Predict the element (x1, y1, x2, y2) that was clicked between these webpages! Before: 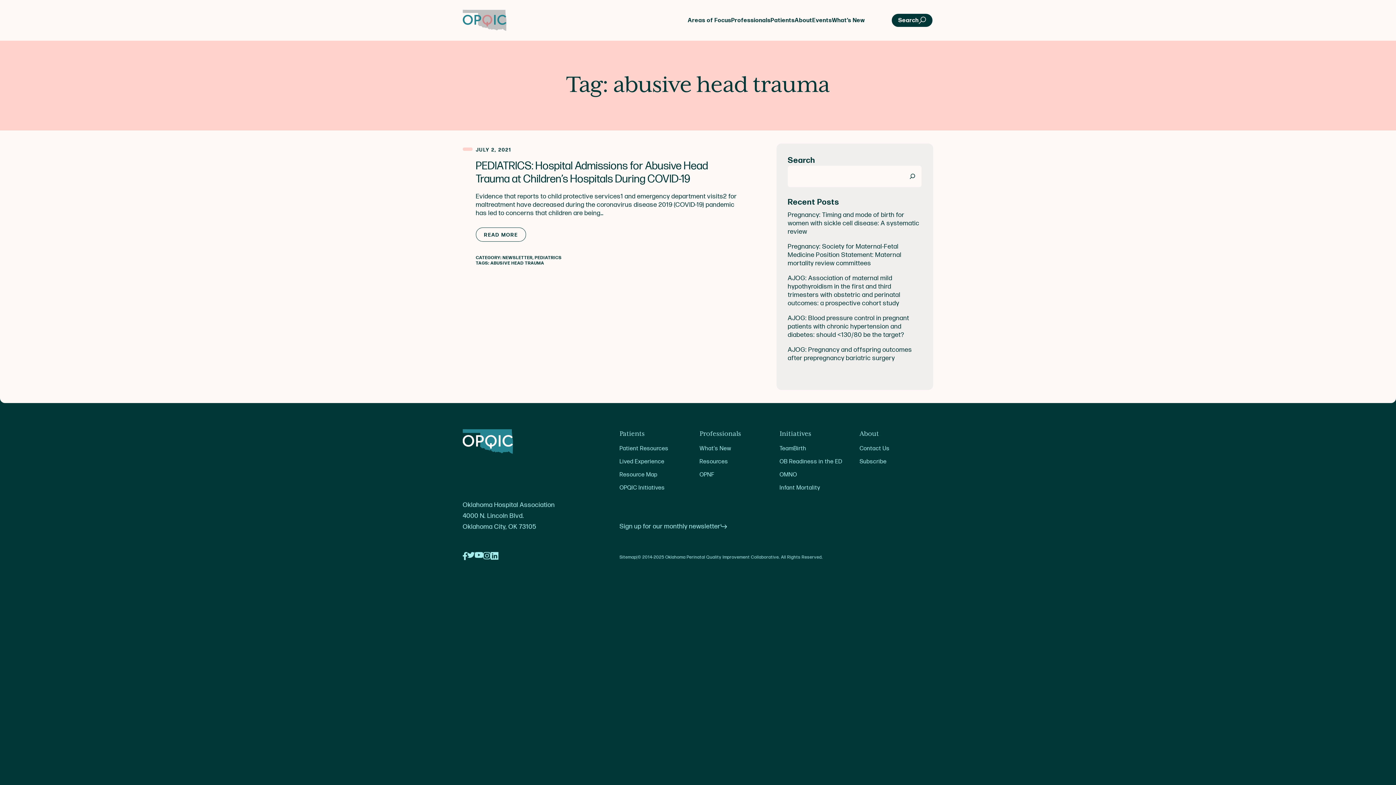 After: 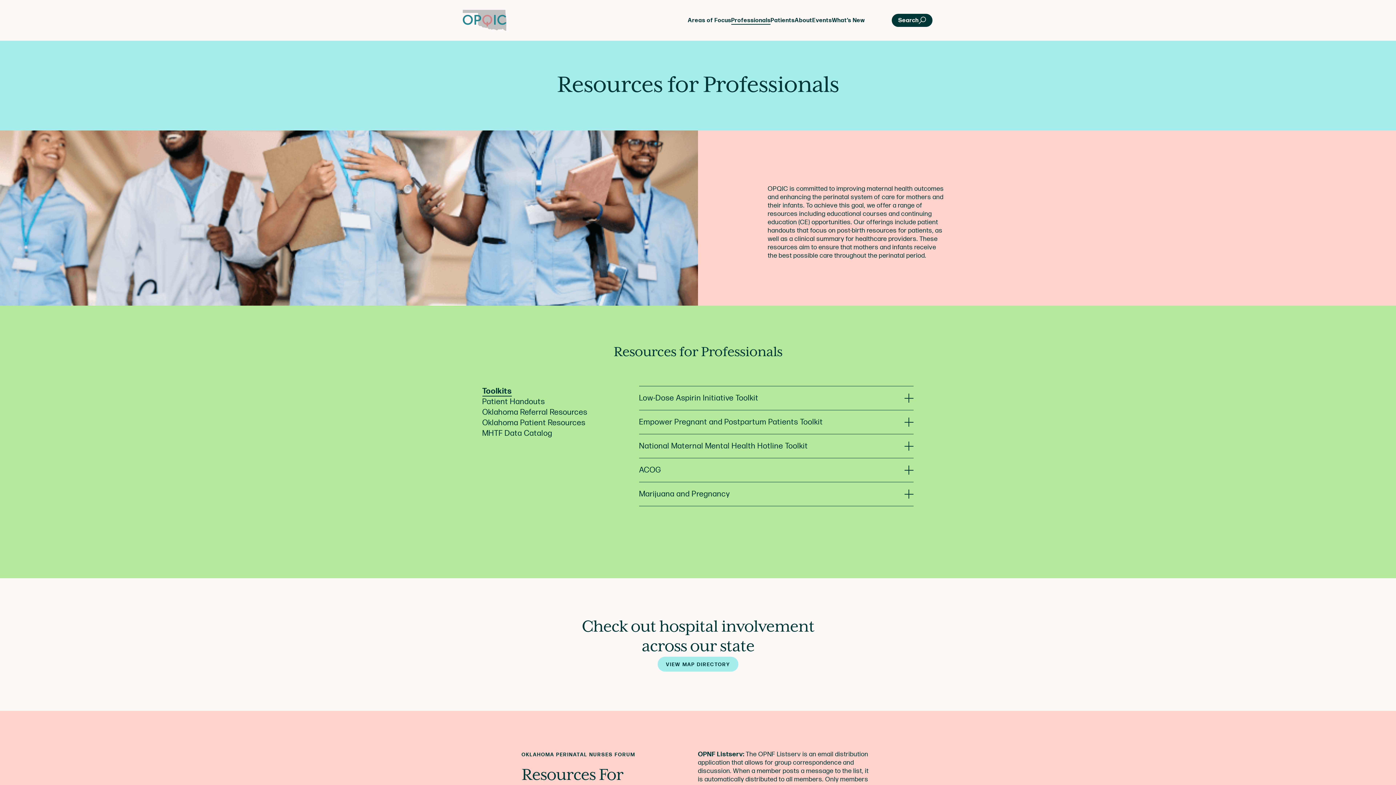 Action: label: Patient Resources bbox: (619, 445, 668, 452)